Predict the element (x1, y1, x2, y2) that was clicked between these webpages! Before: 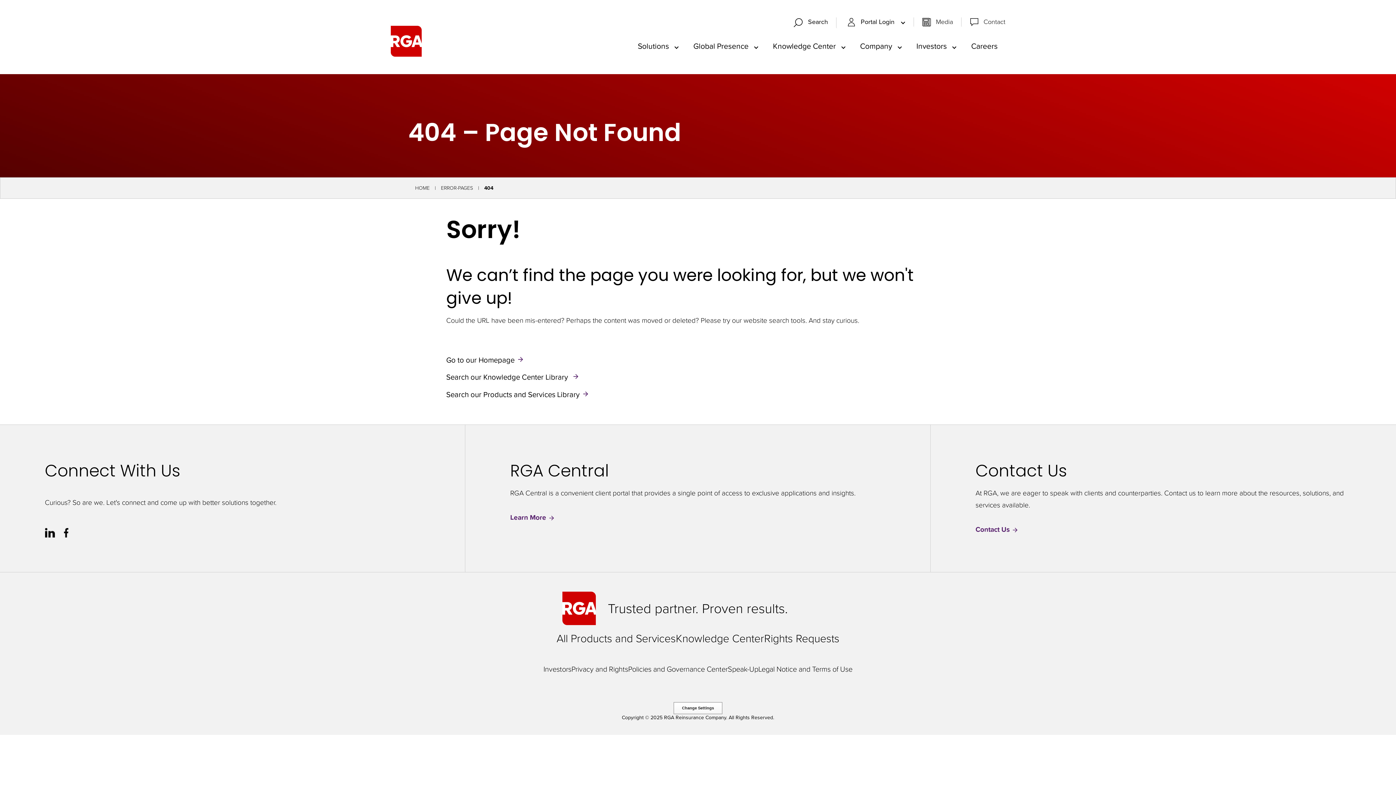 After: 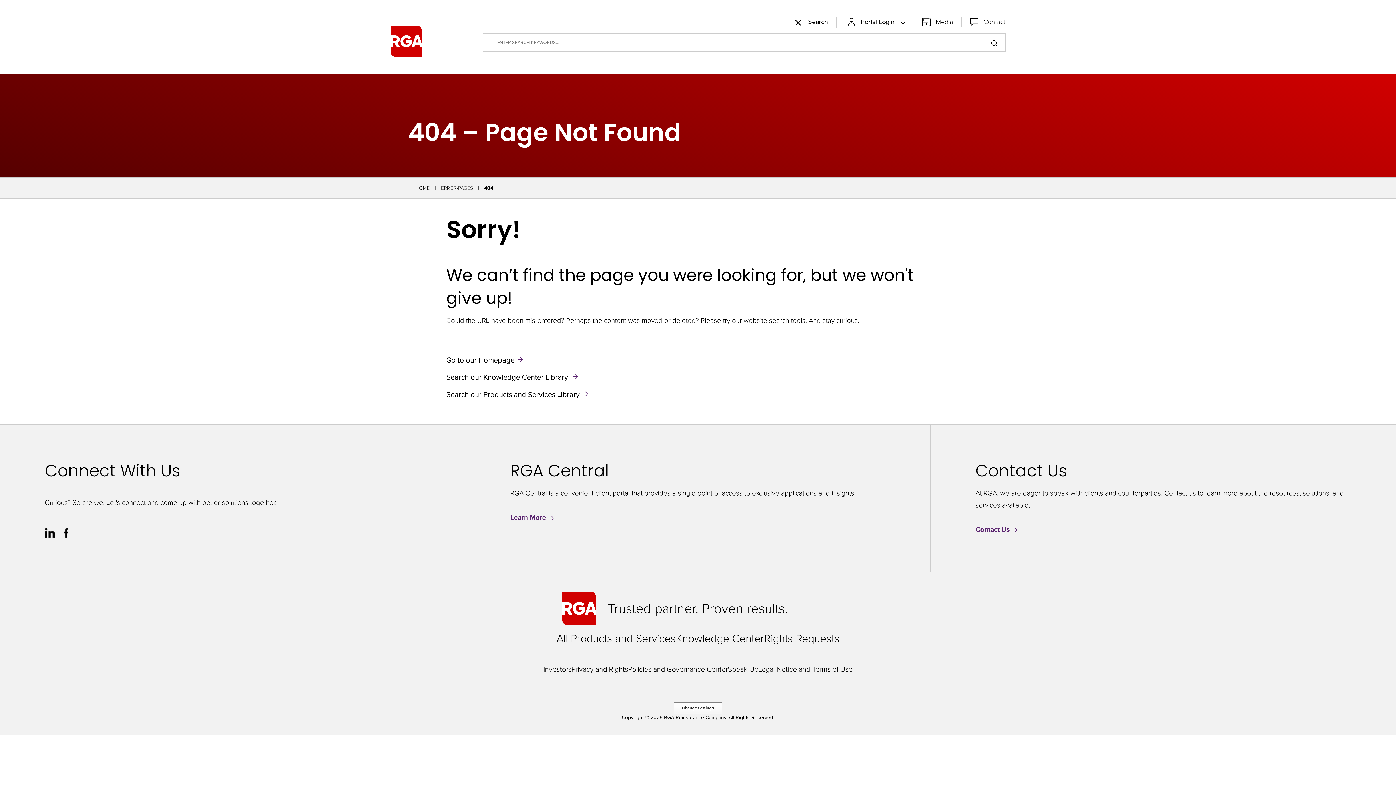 Action: bbox: (791, 17, 836, 27) label:  Search